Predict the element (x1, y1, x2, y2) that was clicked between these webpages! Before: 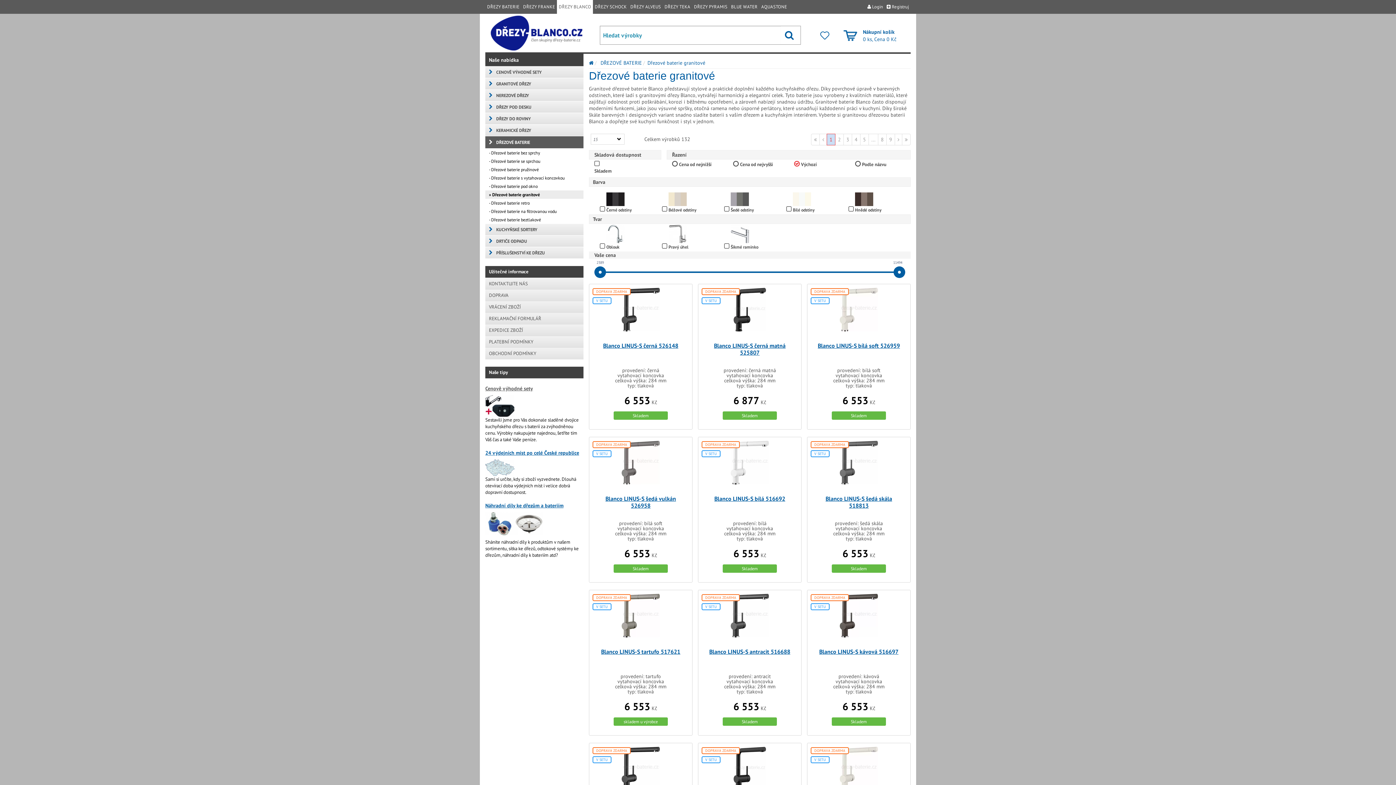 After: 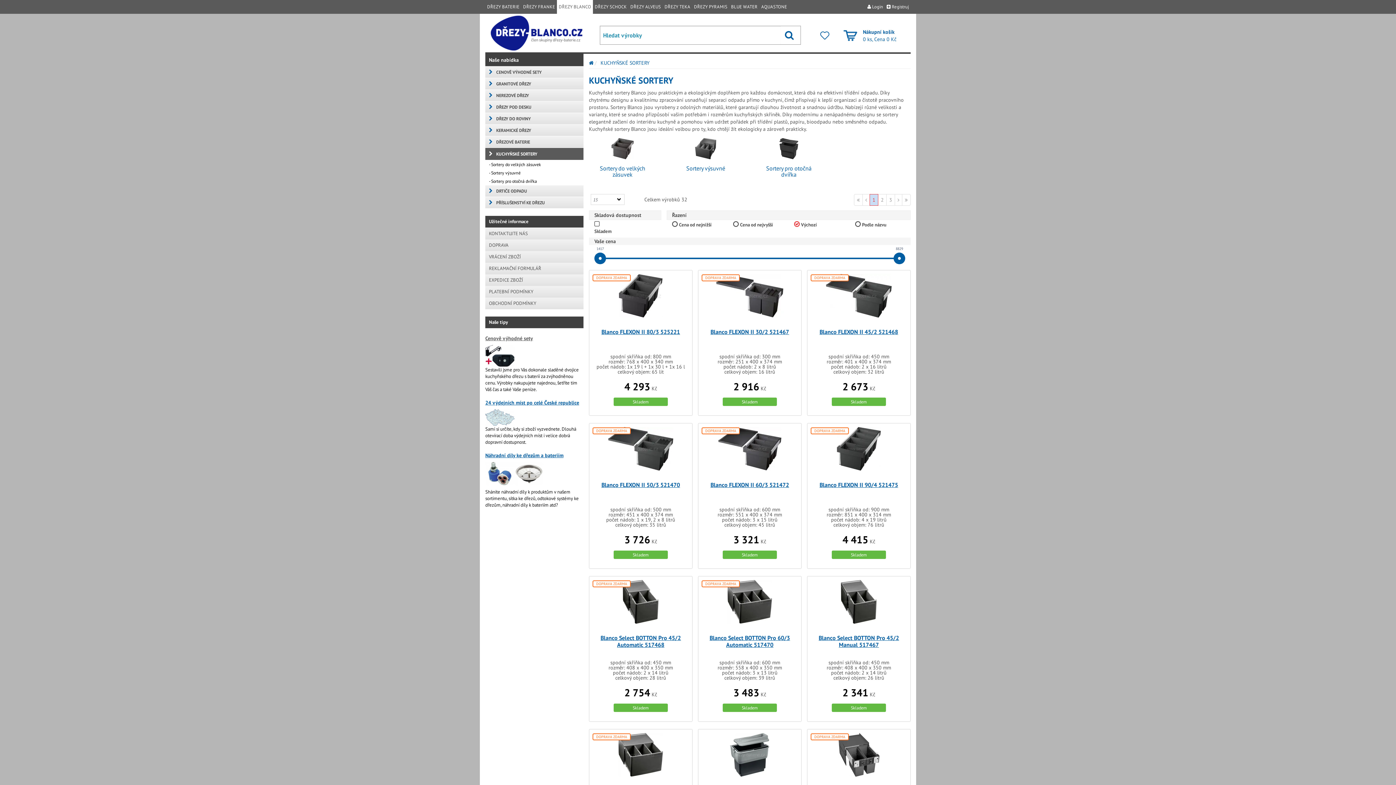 Action: label: KUCHYŇSKÉ SORTERY bbox: (485, 224, 583, 235)